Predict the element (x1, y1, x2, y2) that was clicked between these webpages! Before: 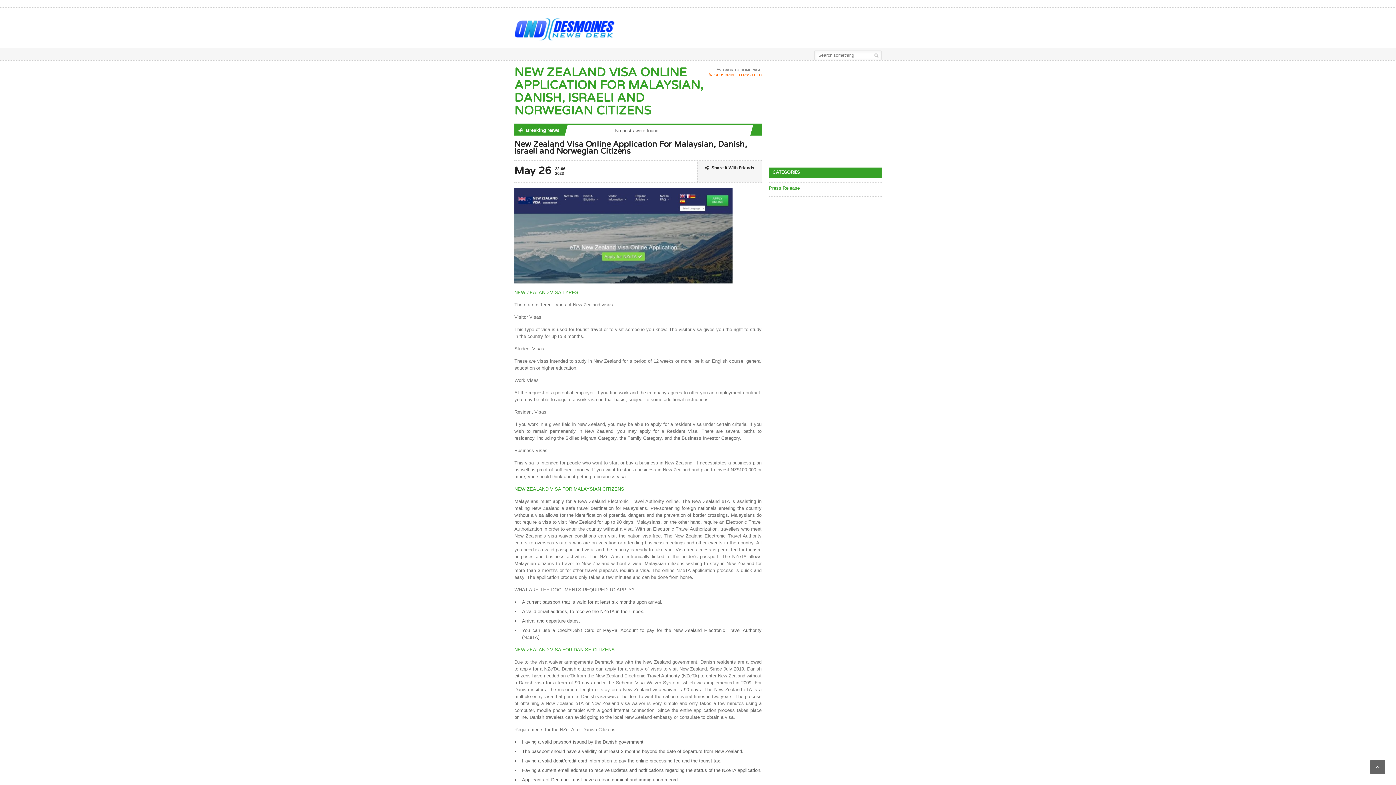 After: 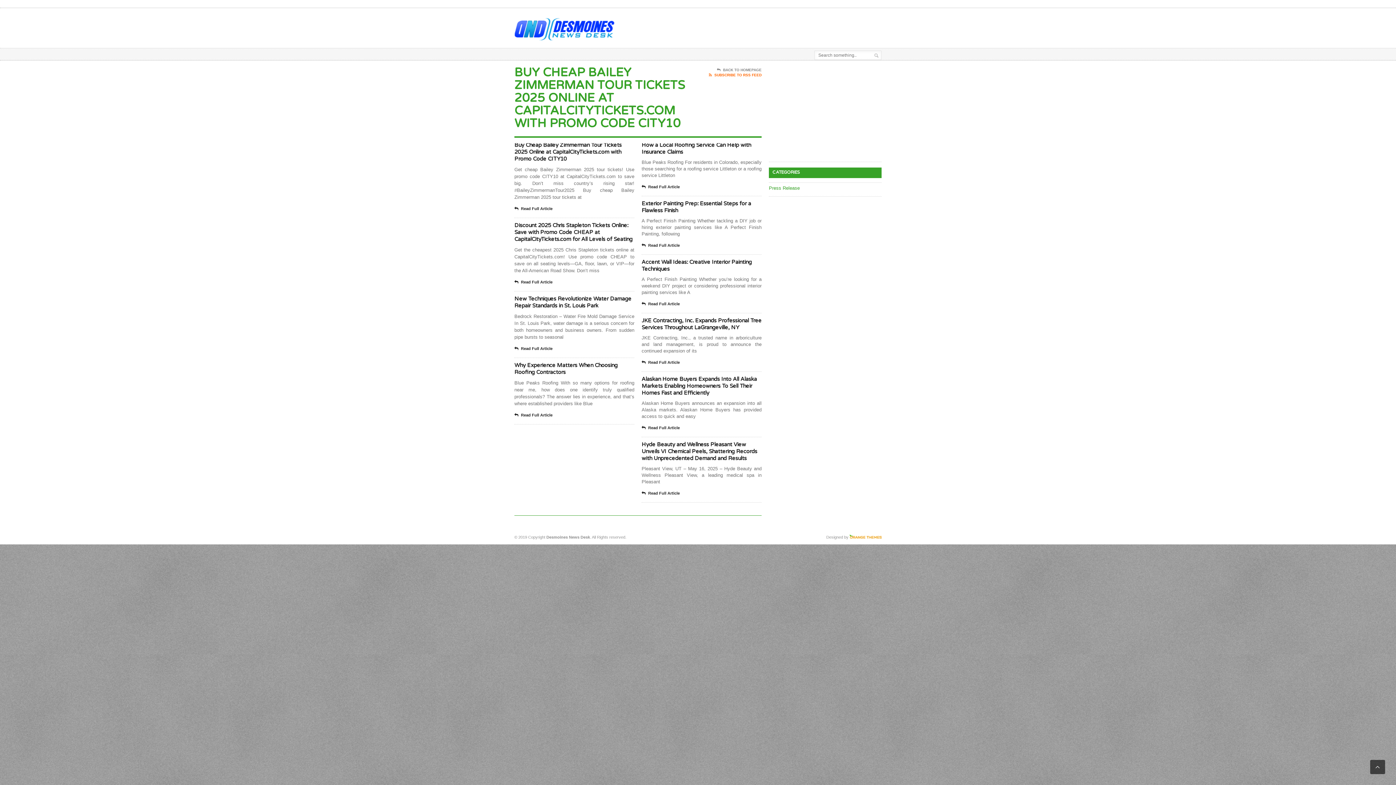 Action: bbox: (709, 67, 761, 72) label: BACK TO HOMEPAGE